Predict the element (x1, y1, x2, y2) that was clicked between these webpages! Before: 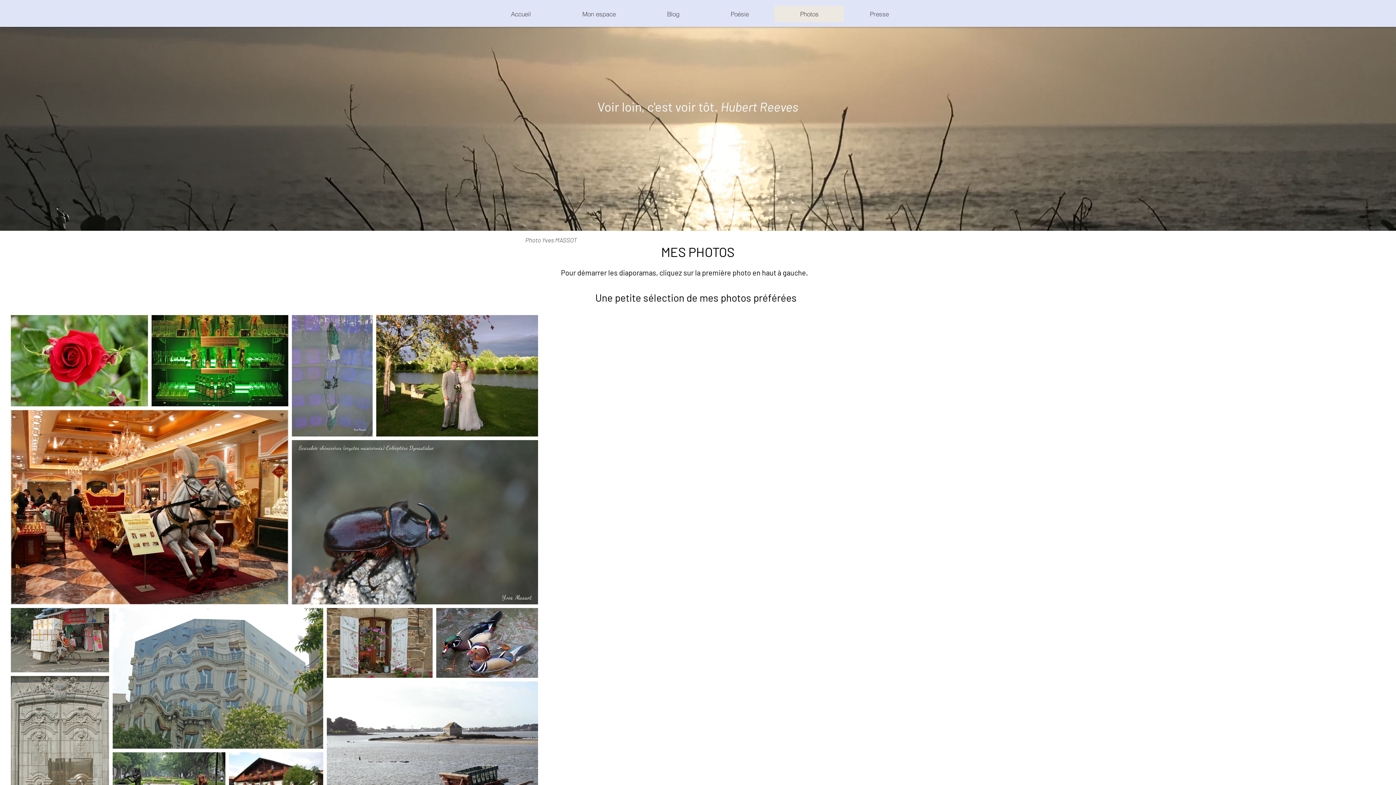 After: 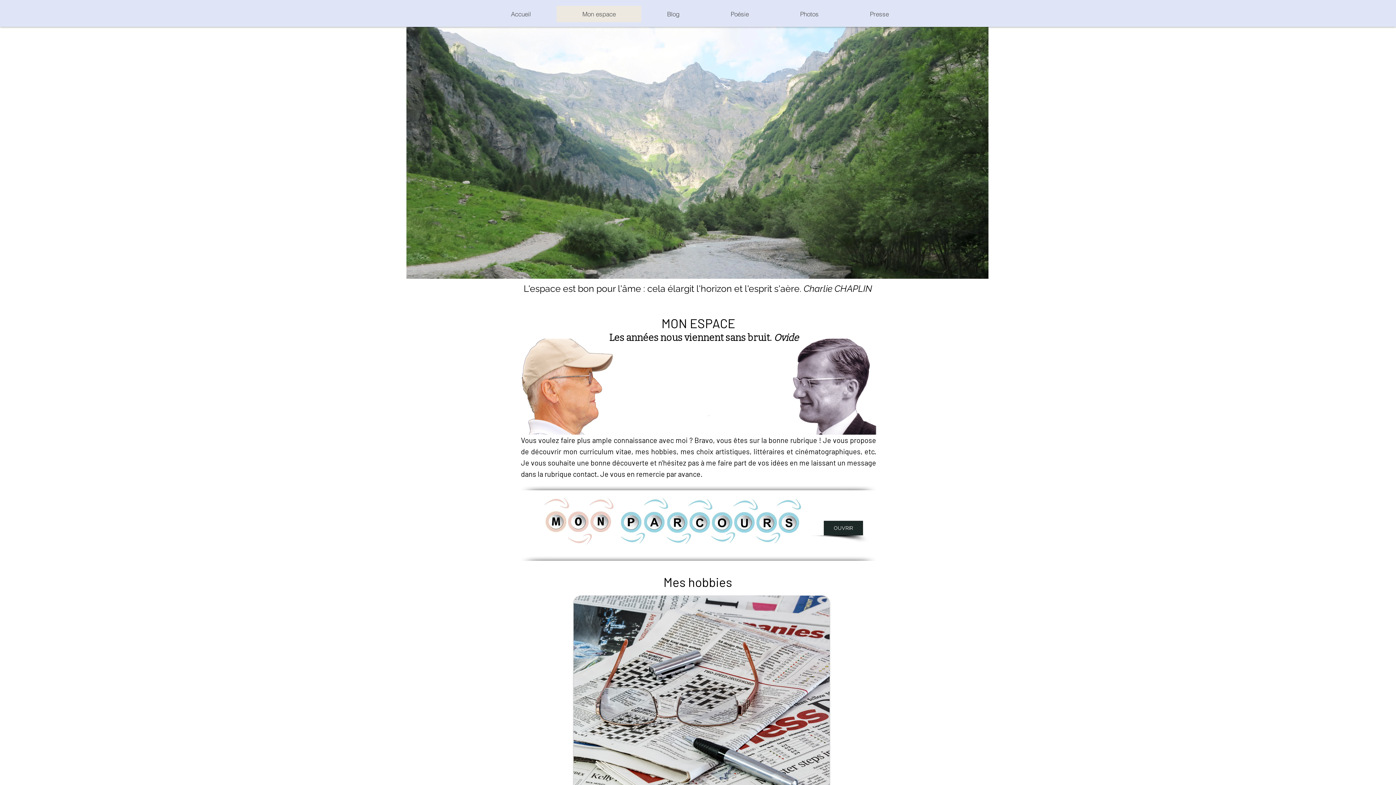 Action: bbox: (556, 5, 641, 22) label: Mon espace